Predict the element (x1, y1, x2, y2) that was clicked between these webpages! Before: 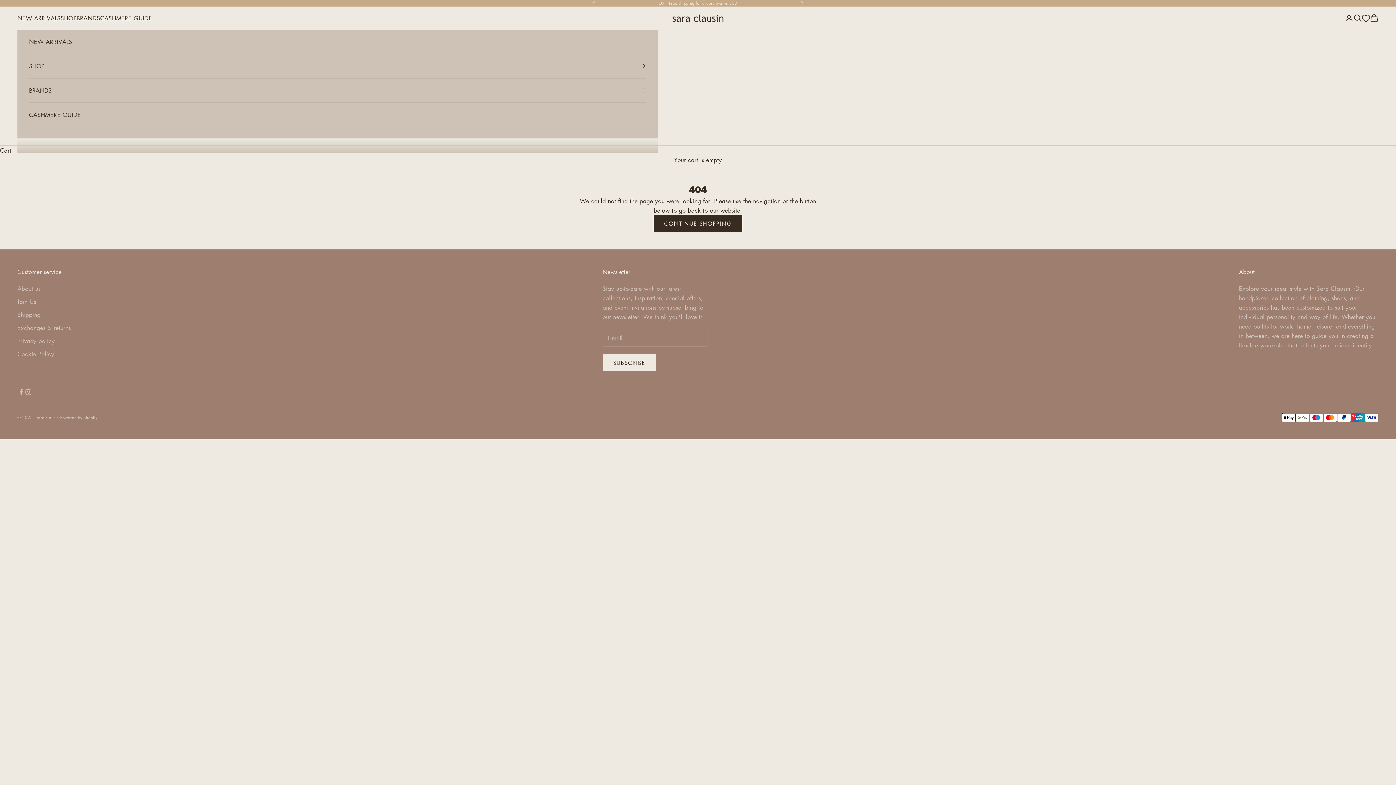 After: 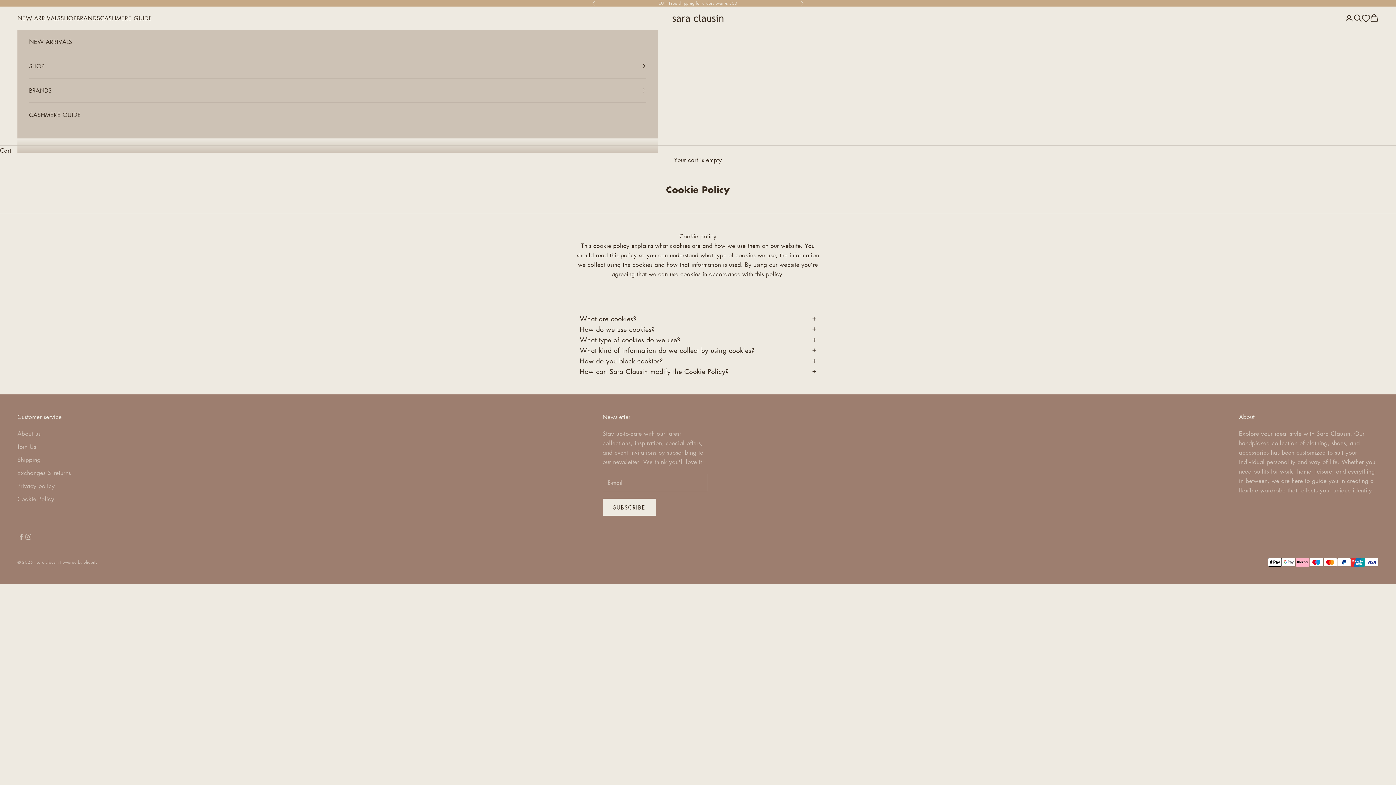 Action: bbox: (17, 350, 54, 358) label: Cookie Policy